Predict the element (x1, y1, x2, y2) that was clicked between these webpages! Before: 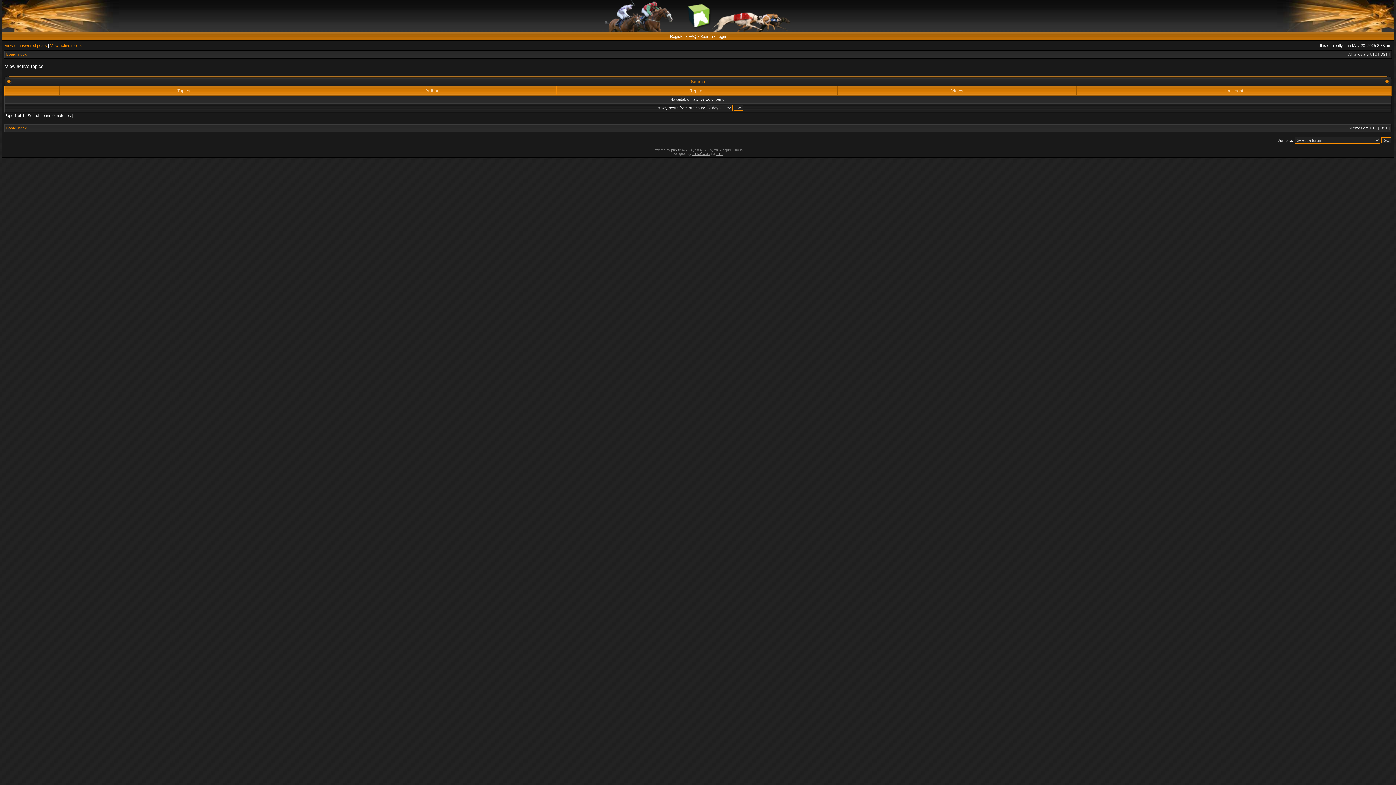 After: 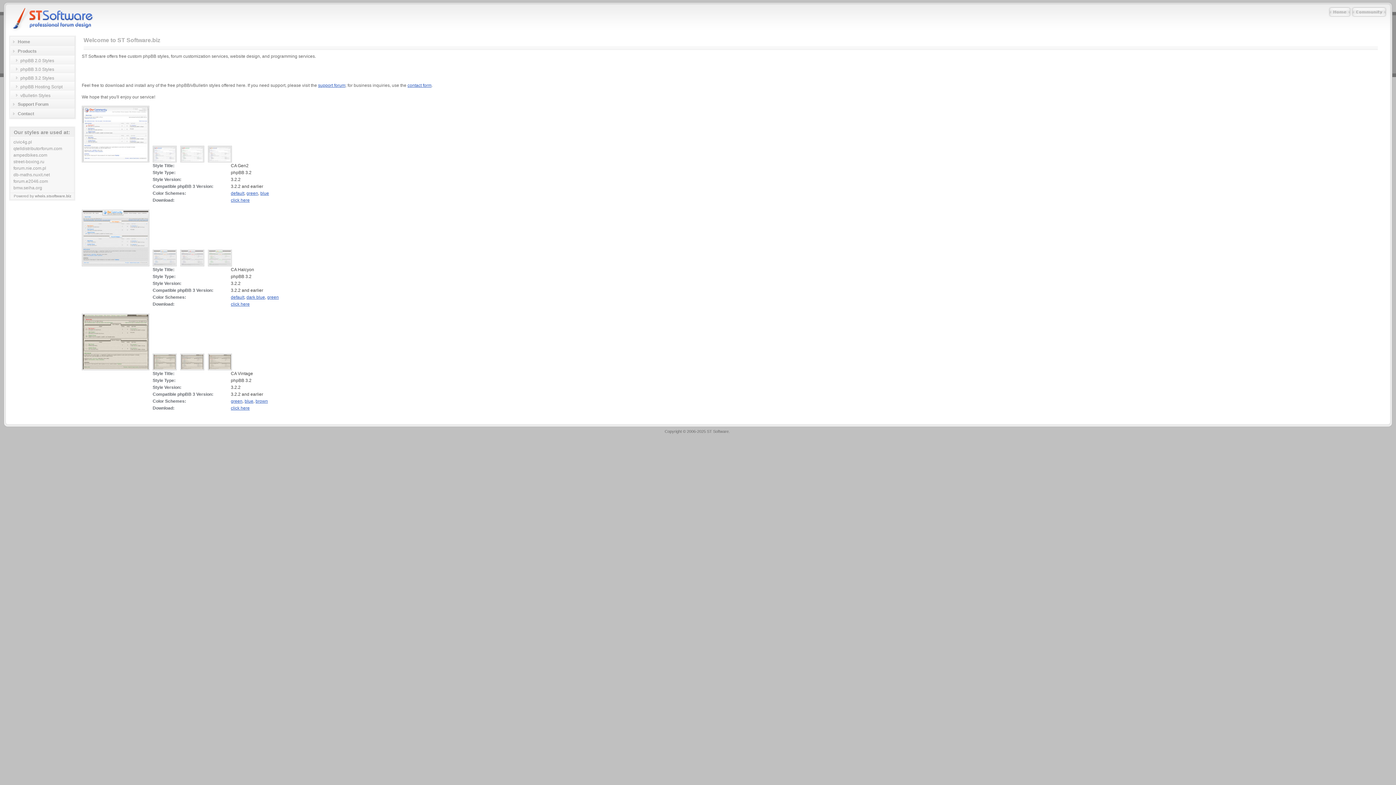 Action: bbox: (692, 152, 710, 155) label: STSoftware